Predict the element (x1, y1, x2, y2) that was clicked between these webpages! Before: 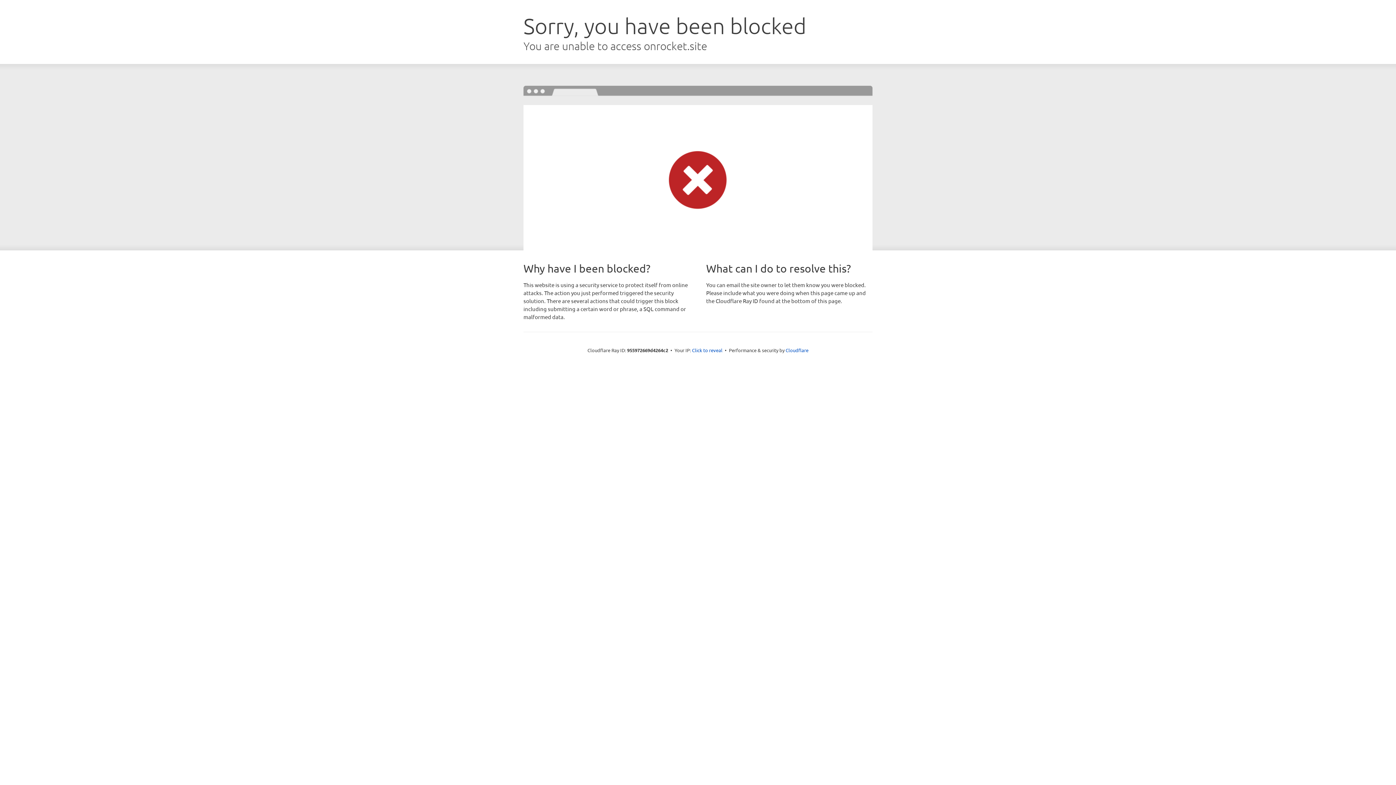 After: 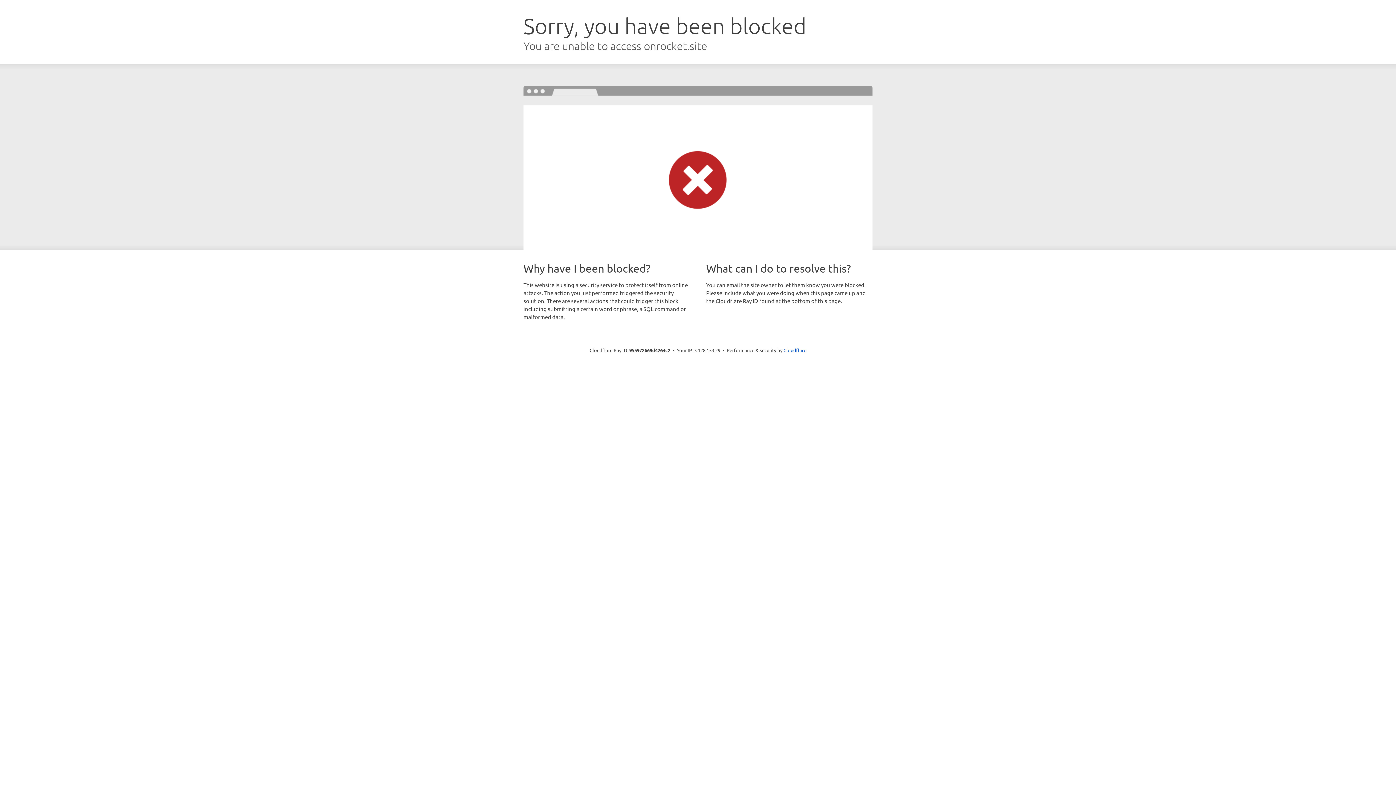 Action: label: Click to reveal bbox: (692, 346, 722, 353)